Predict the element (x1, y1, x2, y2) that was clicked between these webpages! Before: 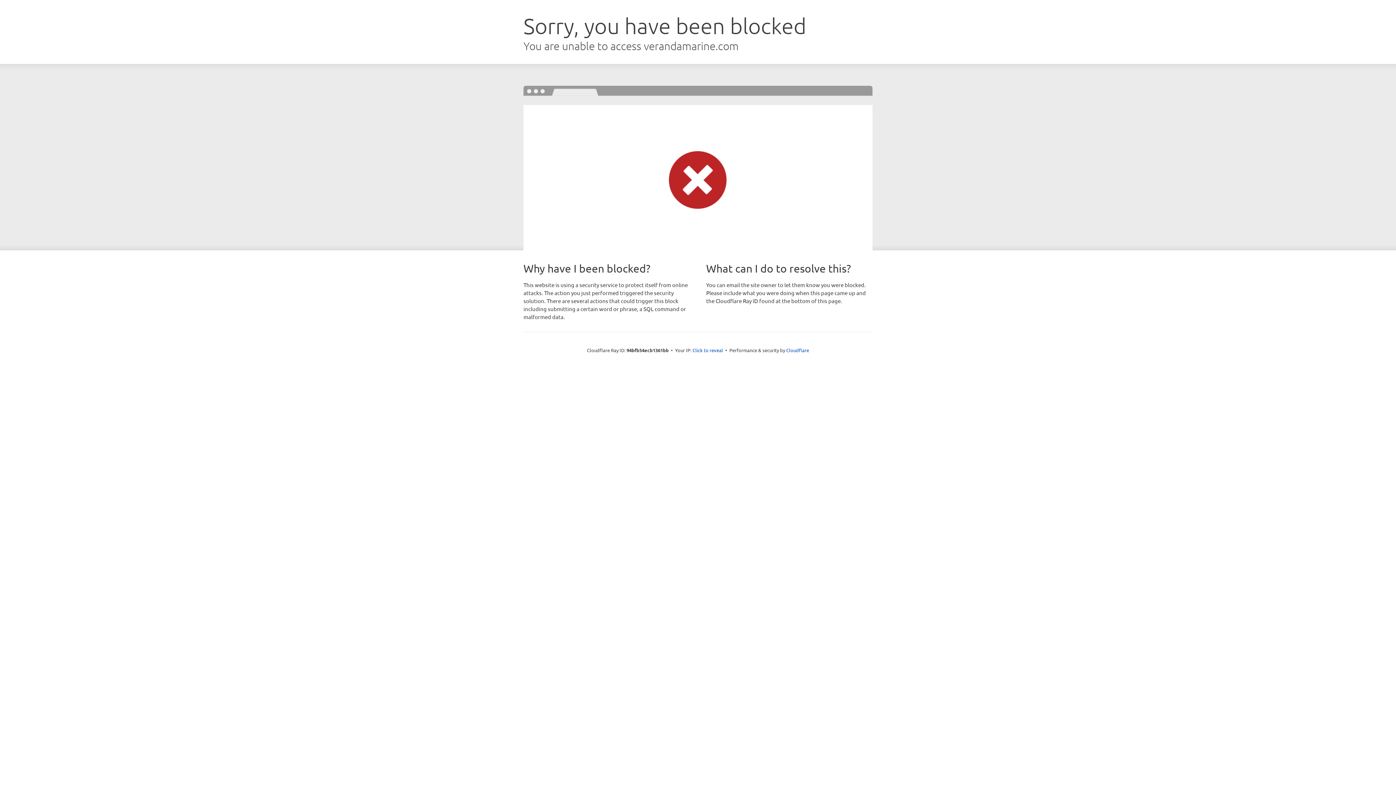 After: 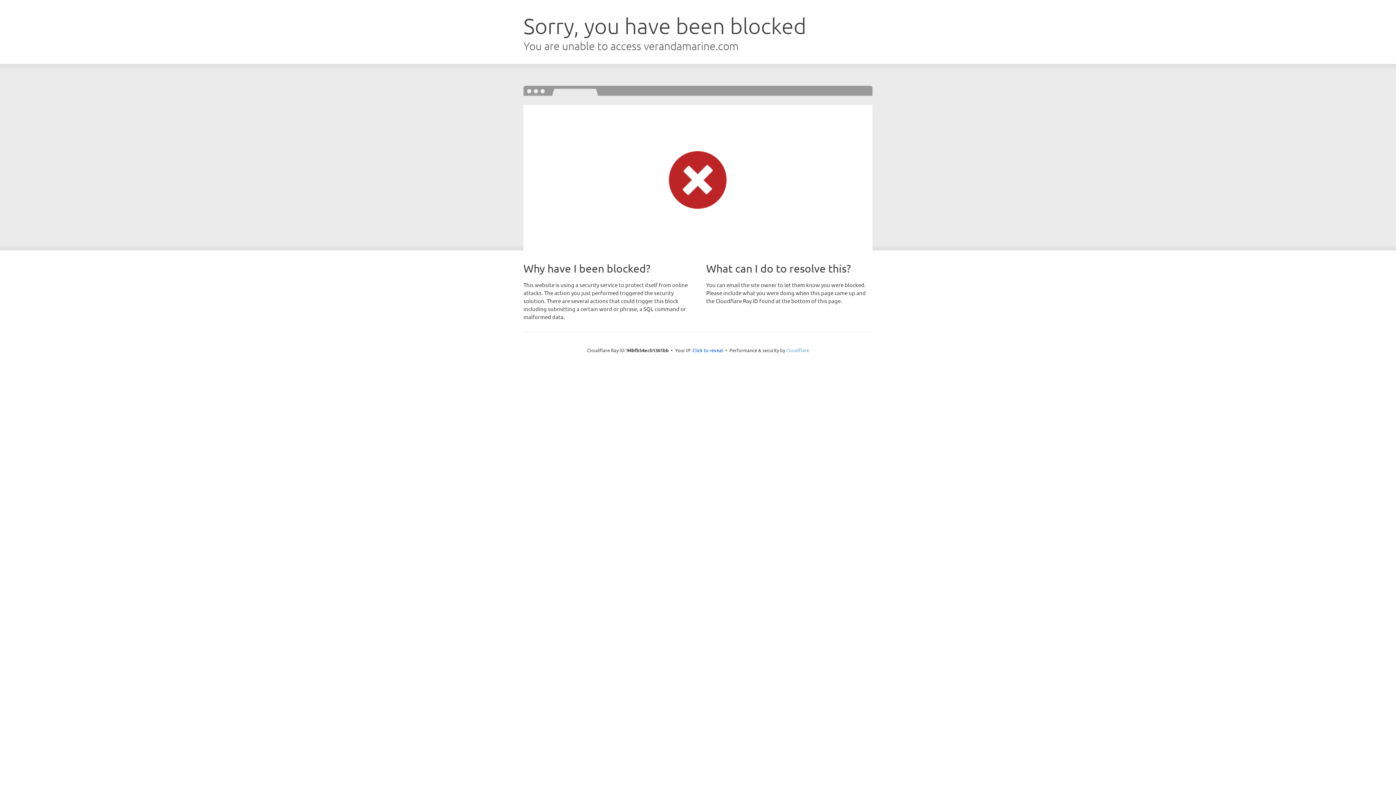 Action: bbox: (786, 347, 809, 353) label: Cloudflare